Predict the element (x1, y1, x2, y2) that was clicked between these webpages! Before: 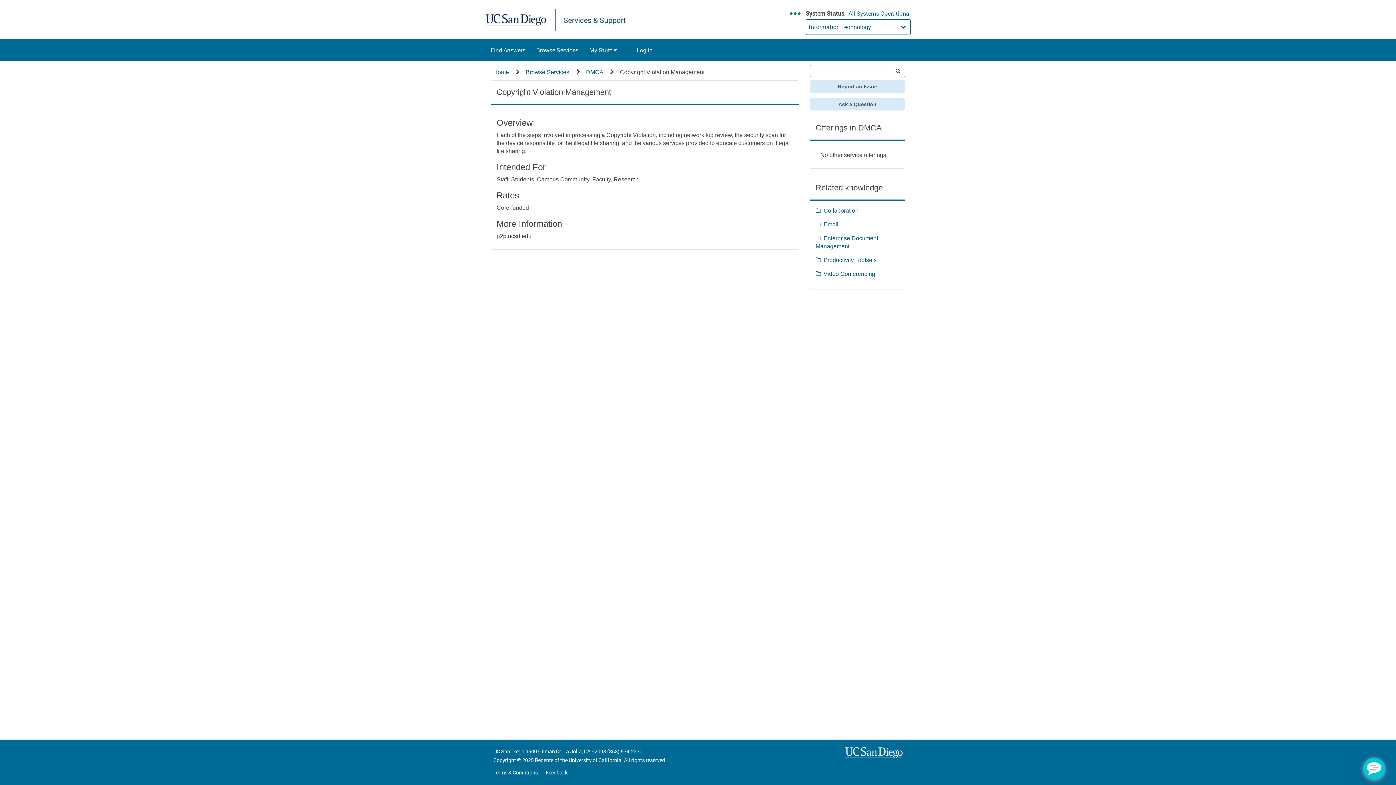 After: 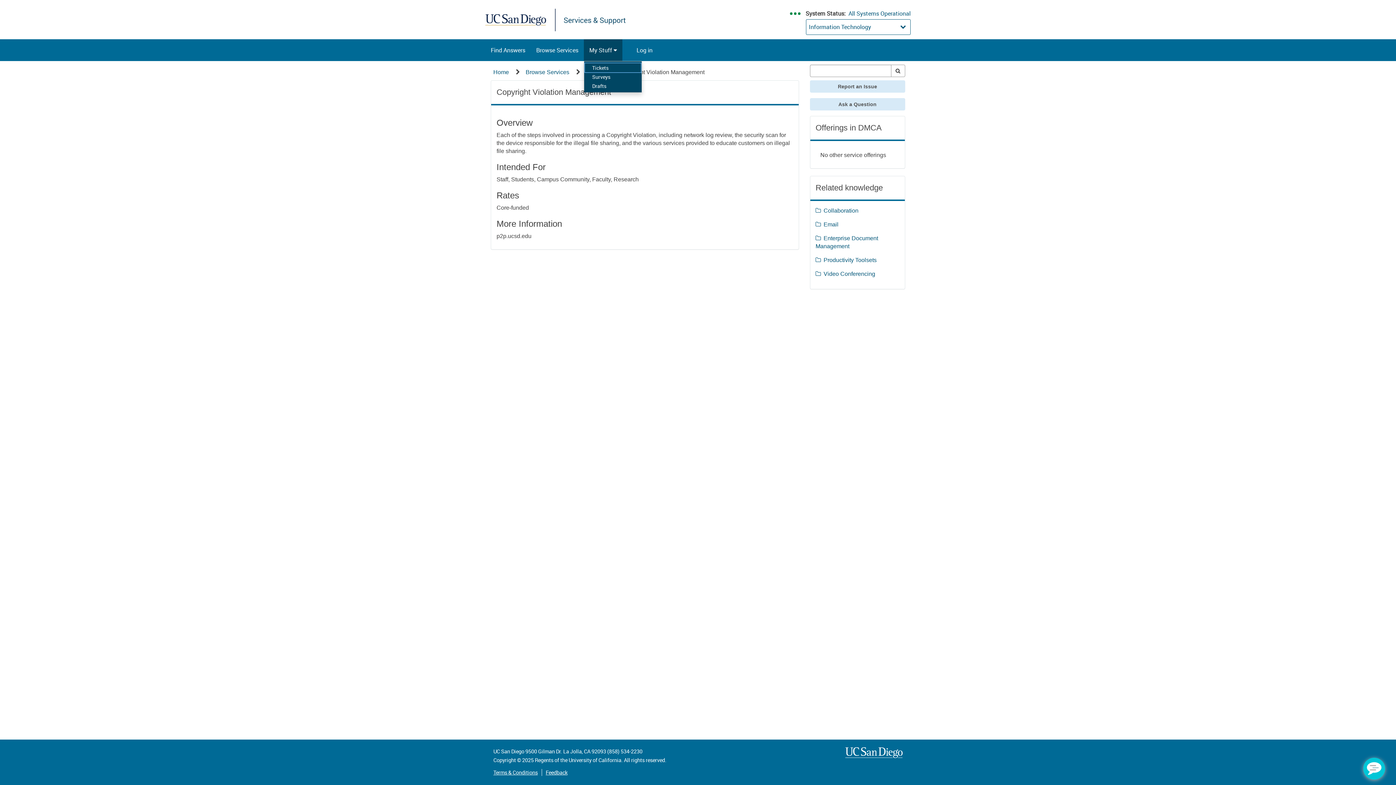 Action: label: My Stuff  bbox: (584, 39, 622, 61)